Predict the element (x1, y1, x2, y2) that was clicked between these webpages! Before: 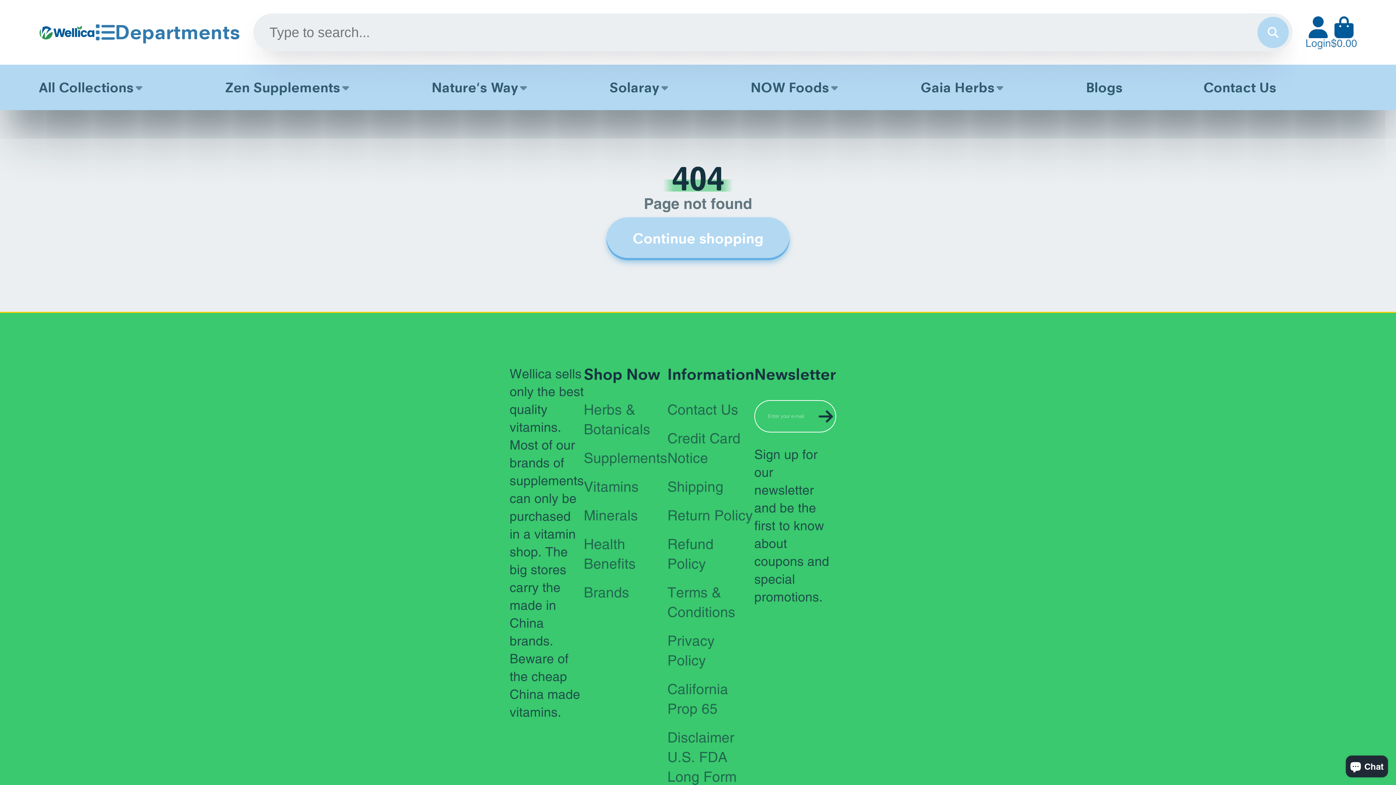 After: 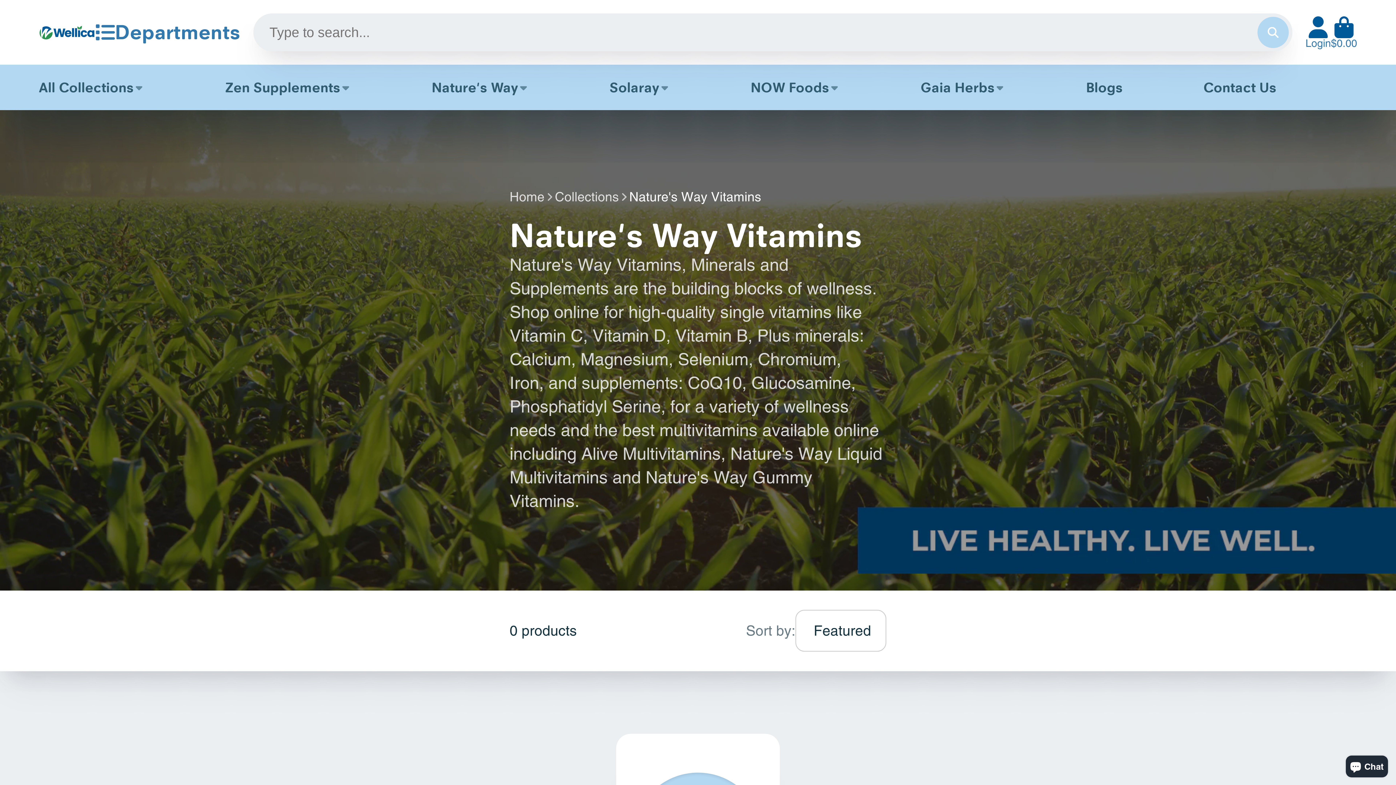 Action: bbox: (431, 64, 529, 110) label: Nature's Way